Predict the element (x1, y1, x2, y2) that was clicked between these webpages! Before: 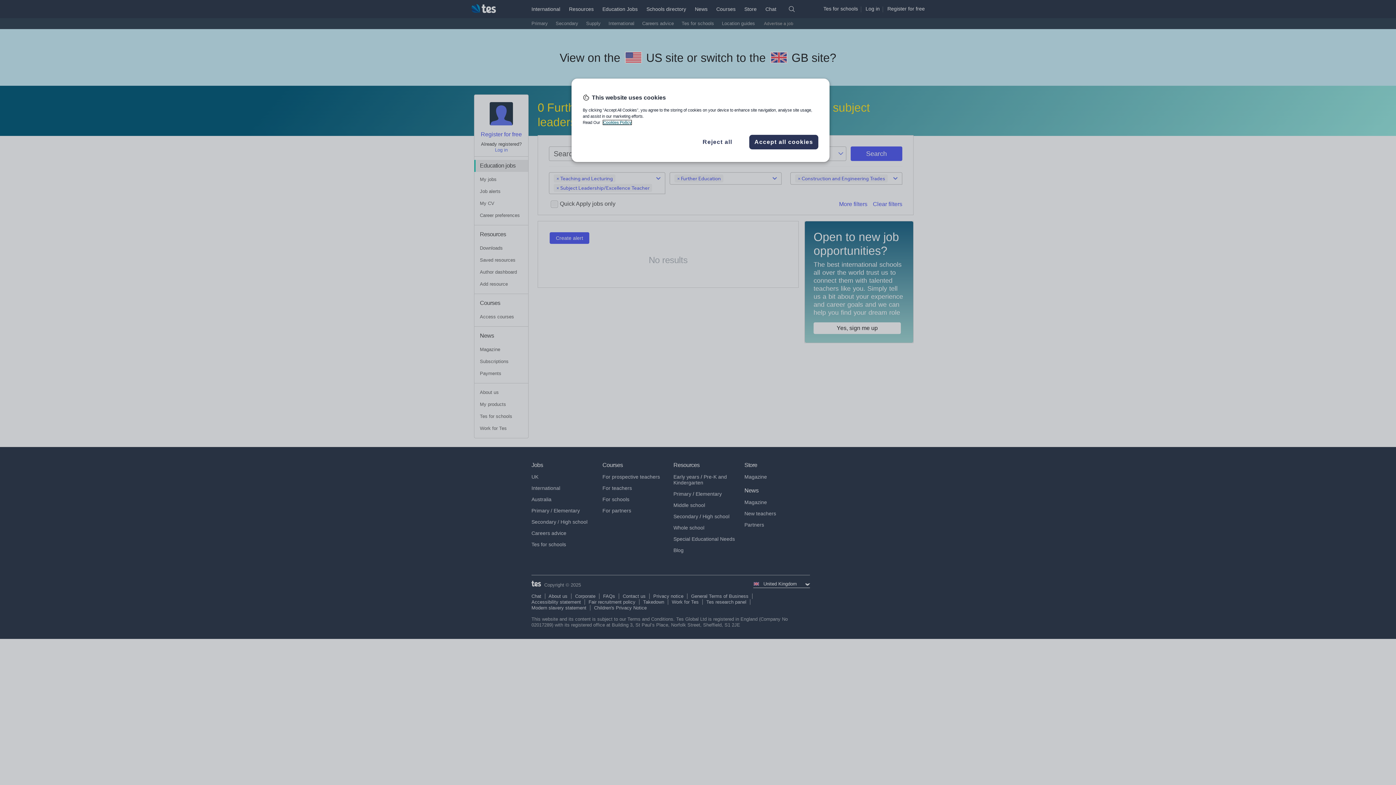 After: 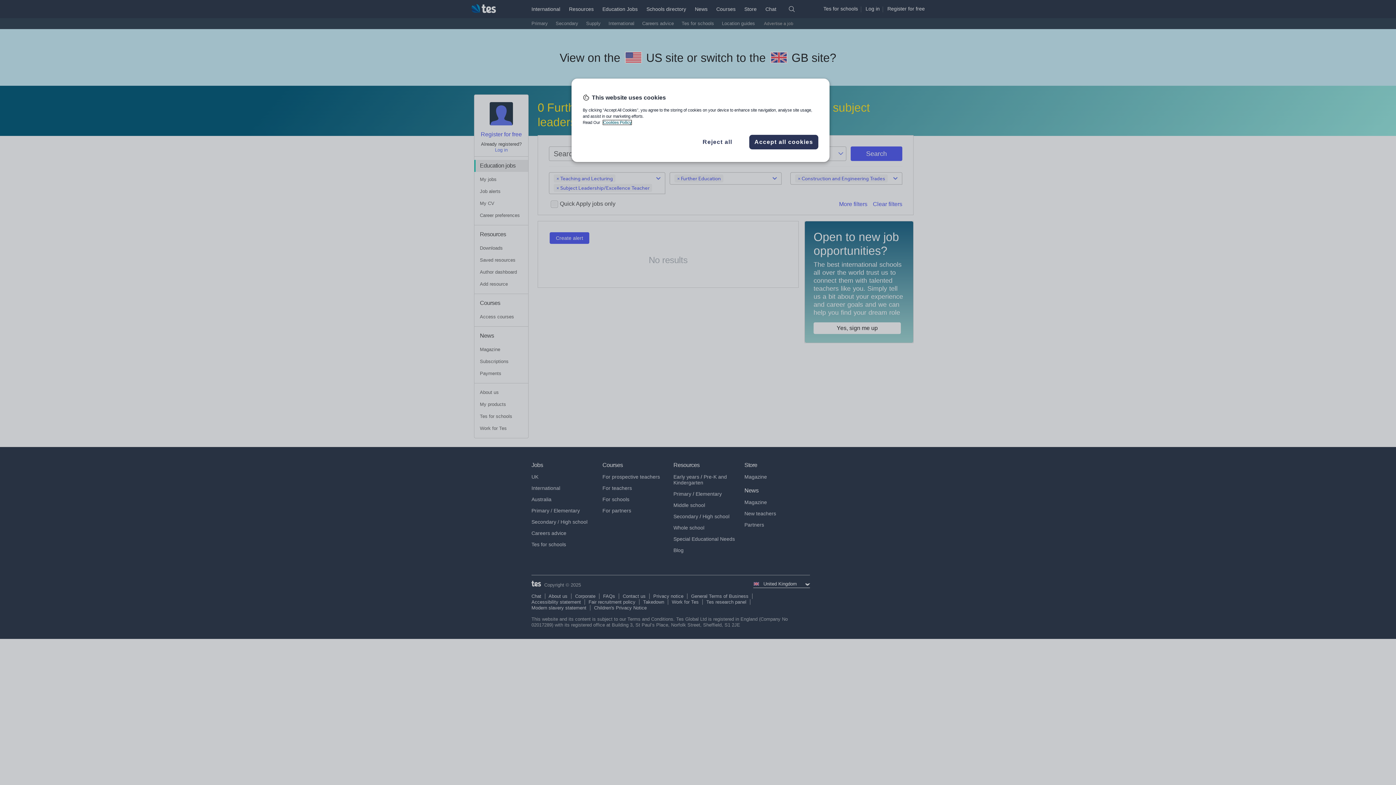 Action: bbox: (603, 120, 631, 124) label: More information about your privacy, opens in a new tab